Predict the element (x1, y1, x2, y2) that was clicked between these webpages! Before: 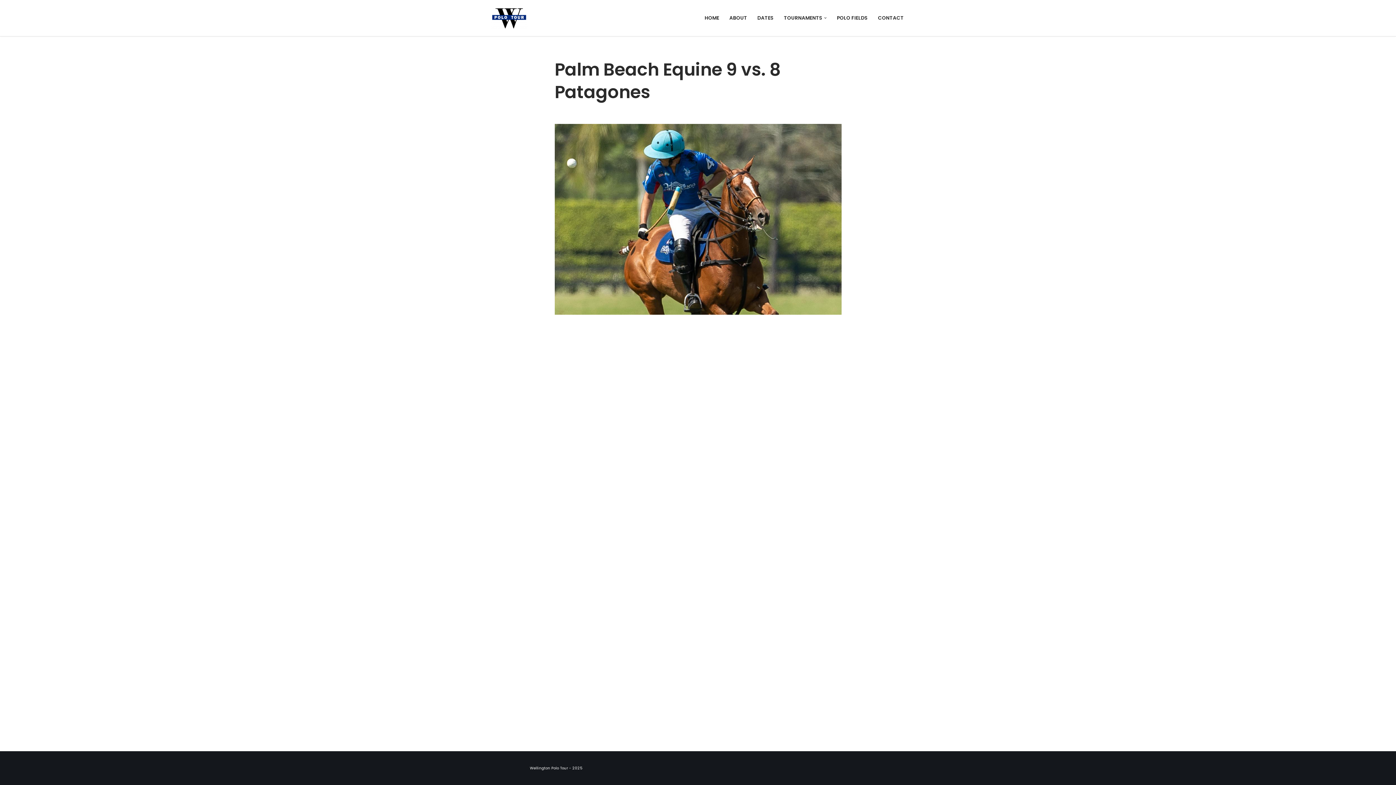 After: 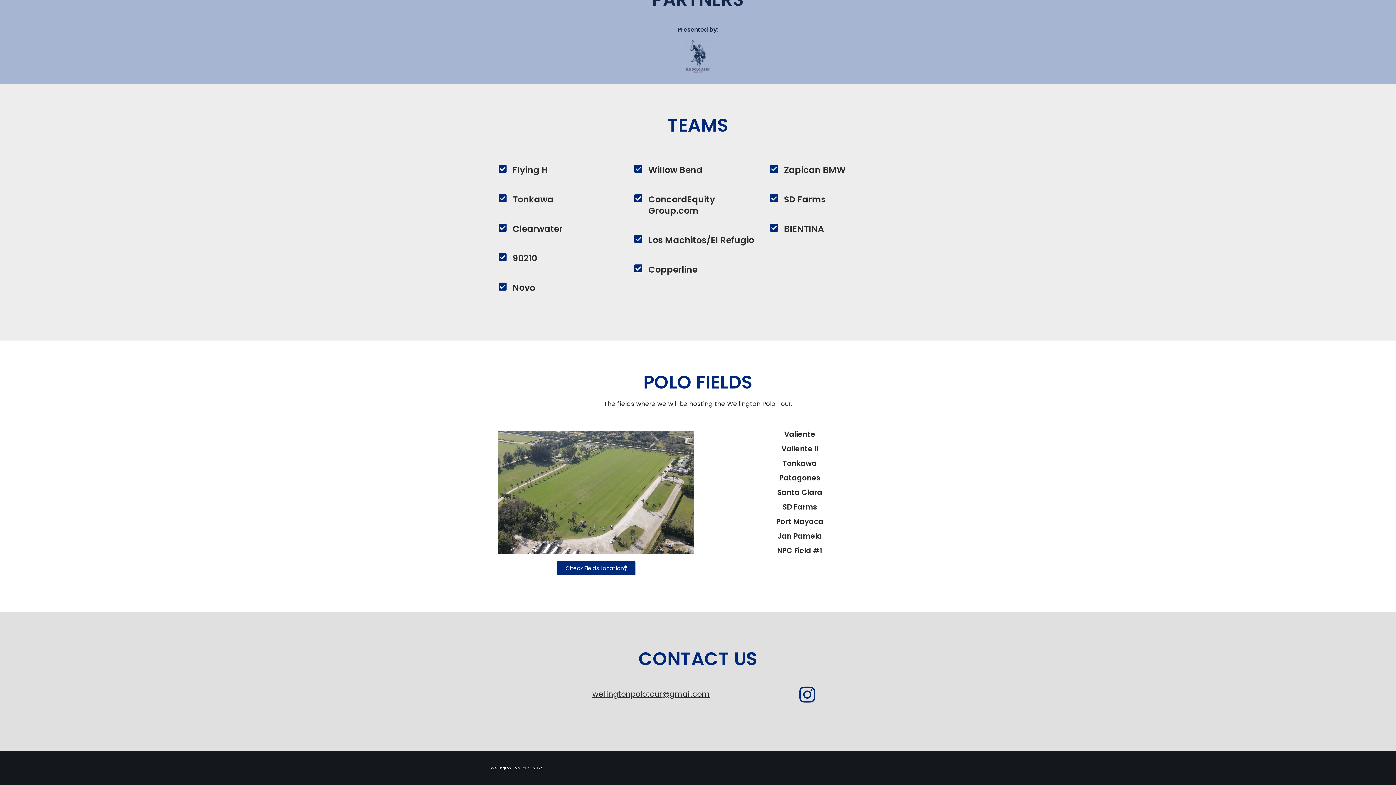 Action: bbox: (878, 13, 903, 22) label: CONTACT